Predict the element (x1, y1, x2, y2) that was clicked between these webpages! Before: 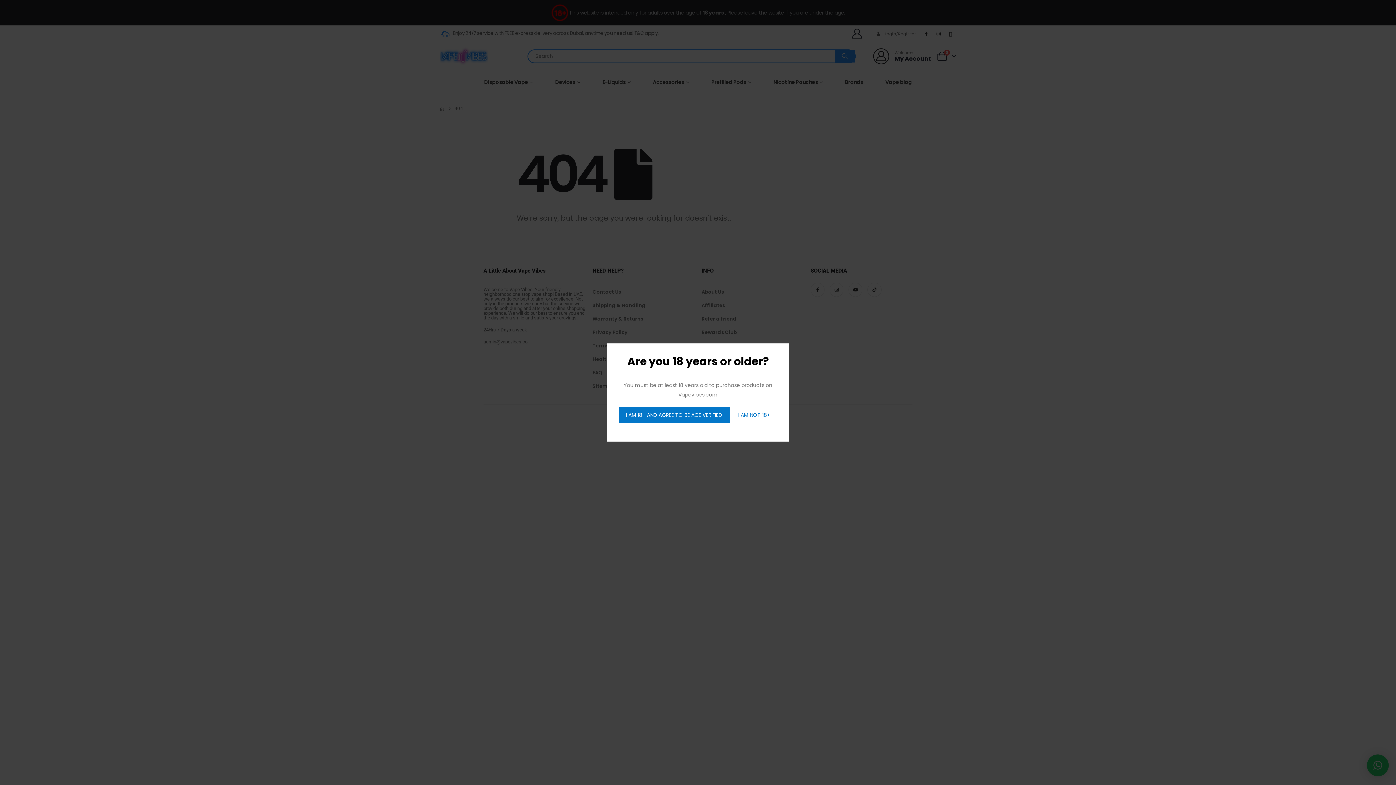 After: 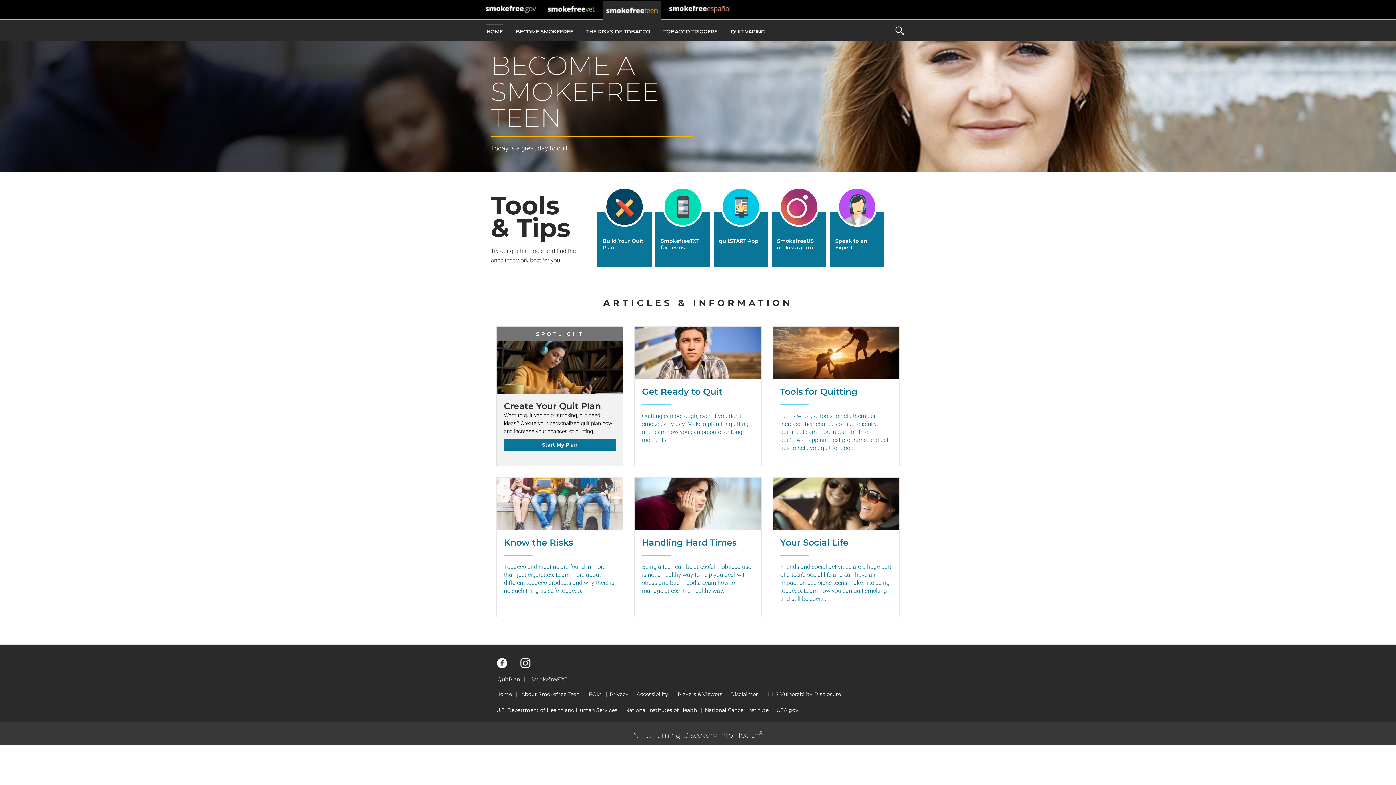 Action: bbox: (731, 406, 777, 423) label: I AM NOT 18+